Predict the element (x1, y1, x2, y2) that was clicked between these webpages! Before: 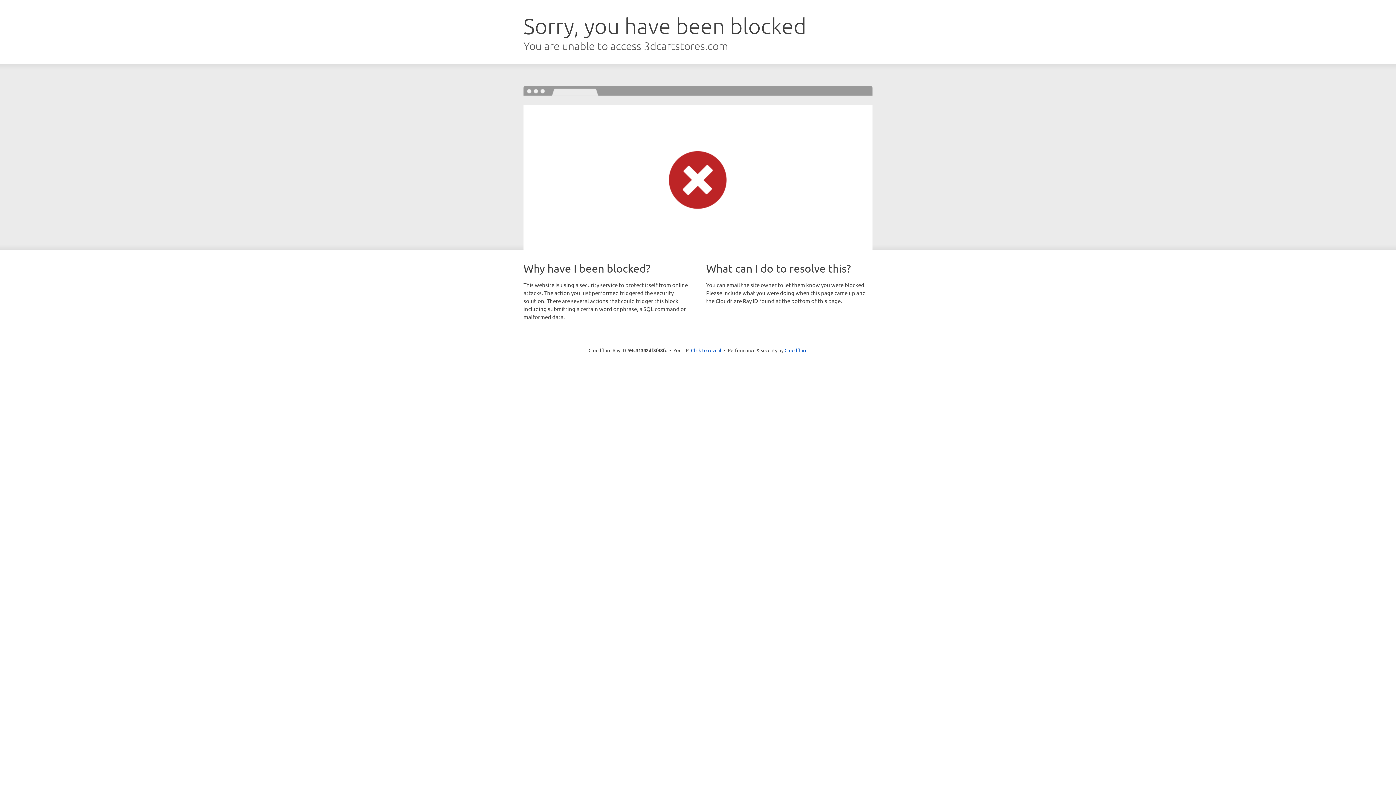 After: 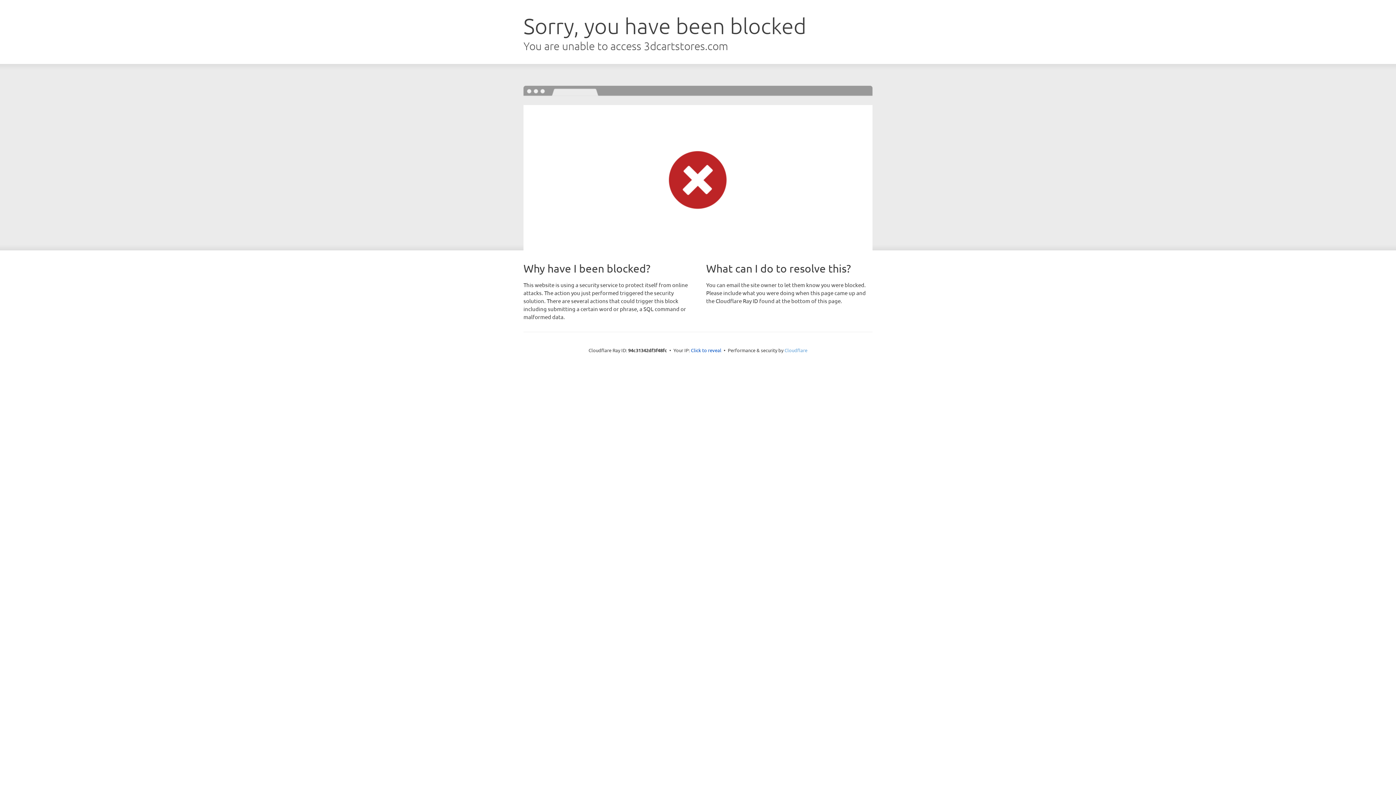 Action: bbox: (784, 347, 807, 353) label: Cloudflare